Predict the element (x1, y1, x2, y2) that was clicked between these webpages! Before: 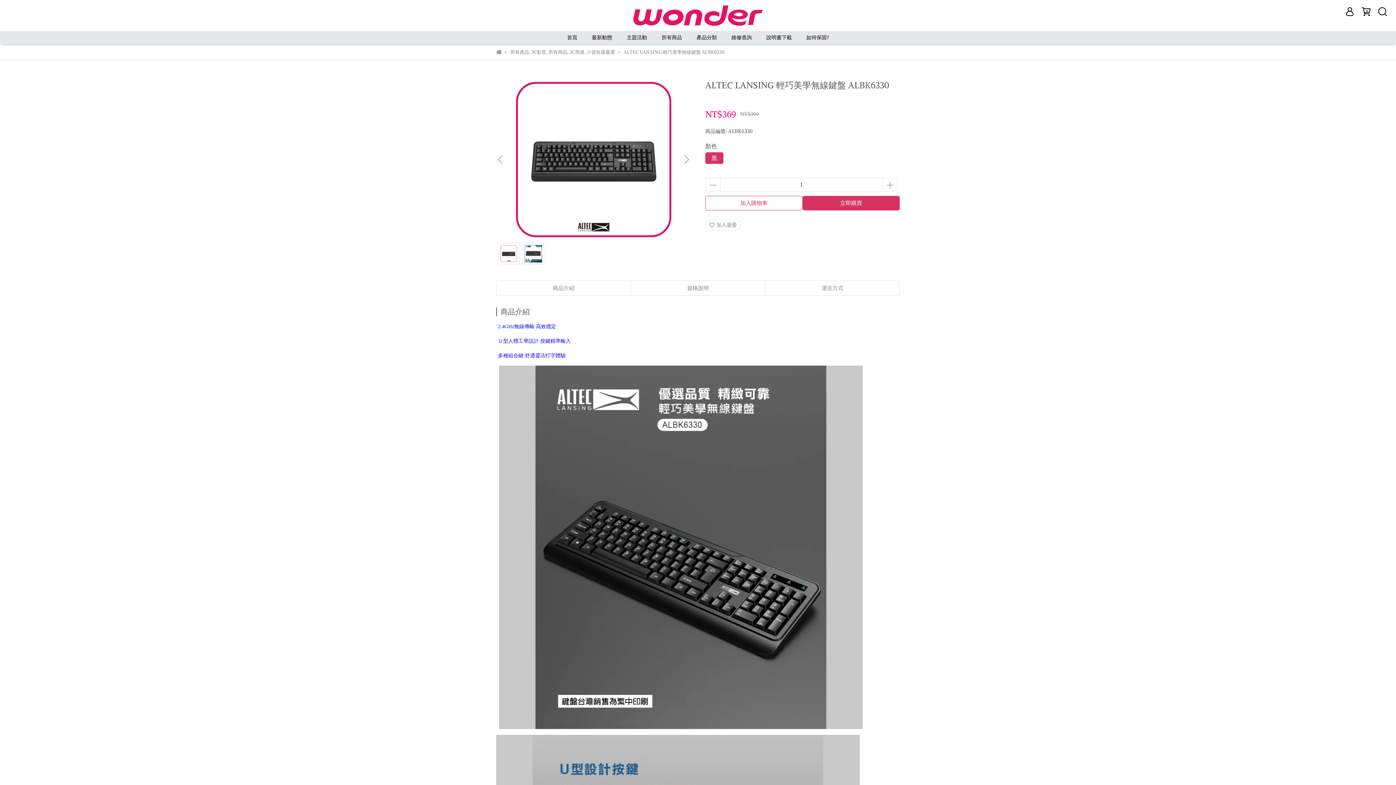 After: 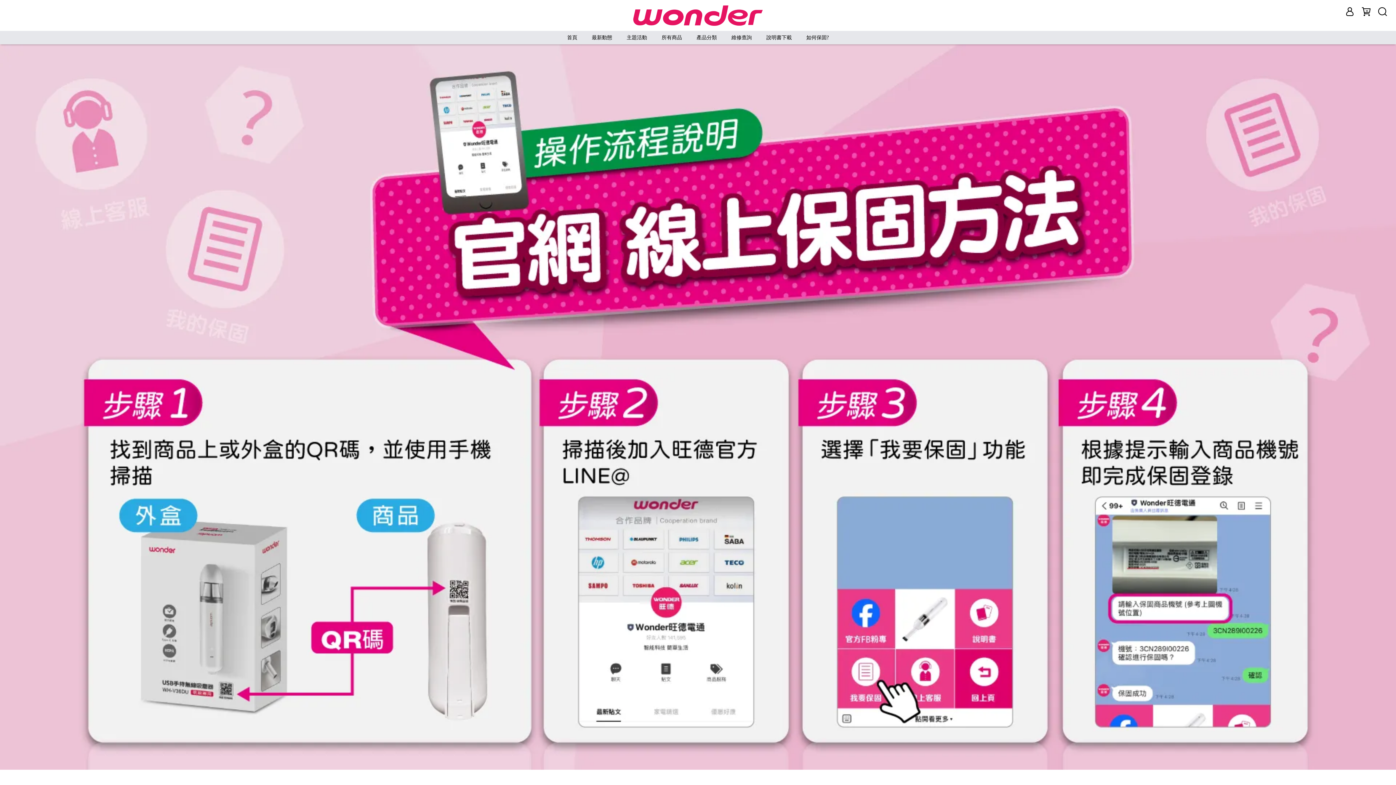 Action: bbox: (806, 33, 829, 41) label: 如何保固?